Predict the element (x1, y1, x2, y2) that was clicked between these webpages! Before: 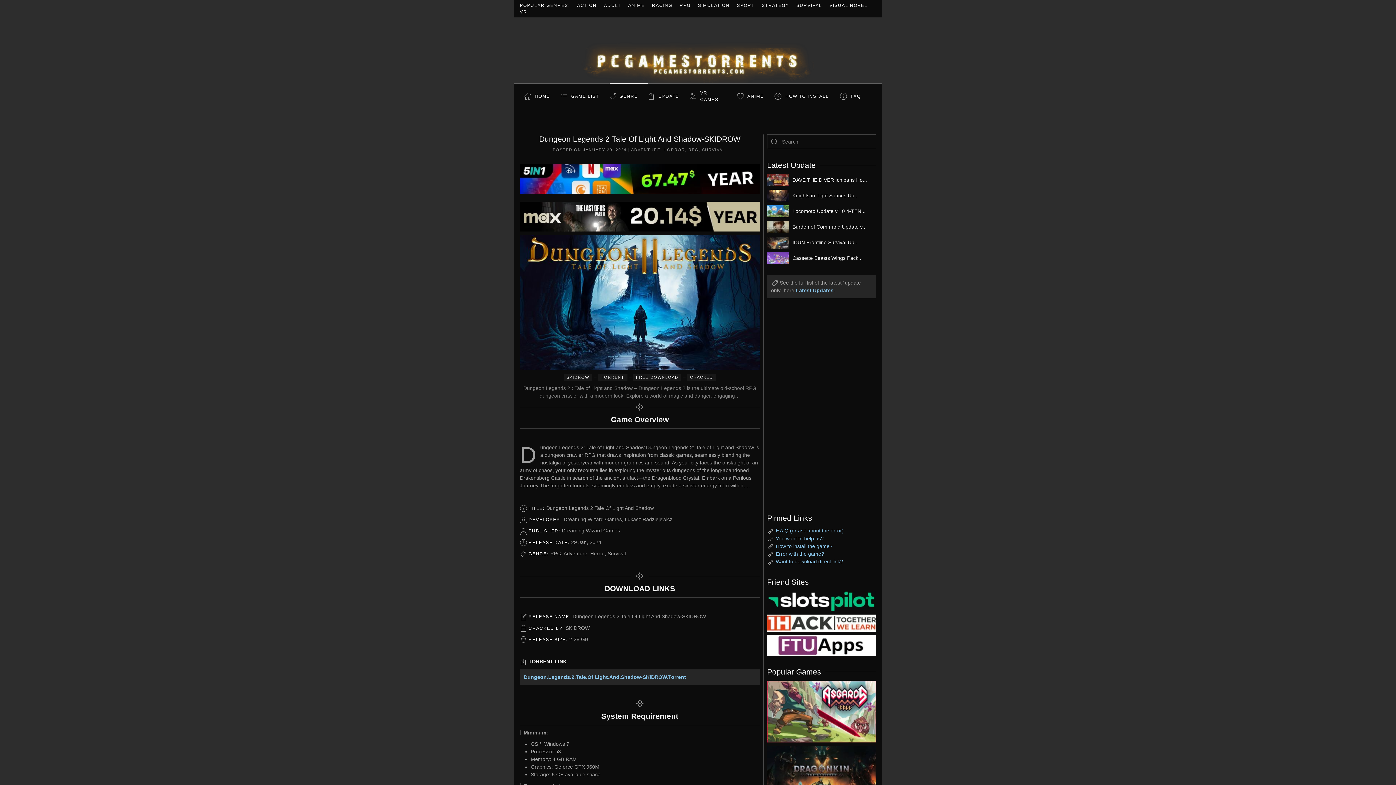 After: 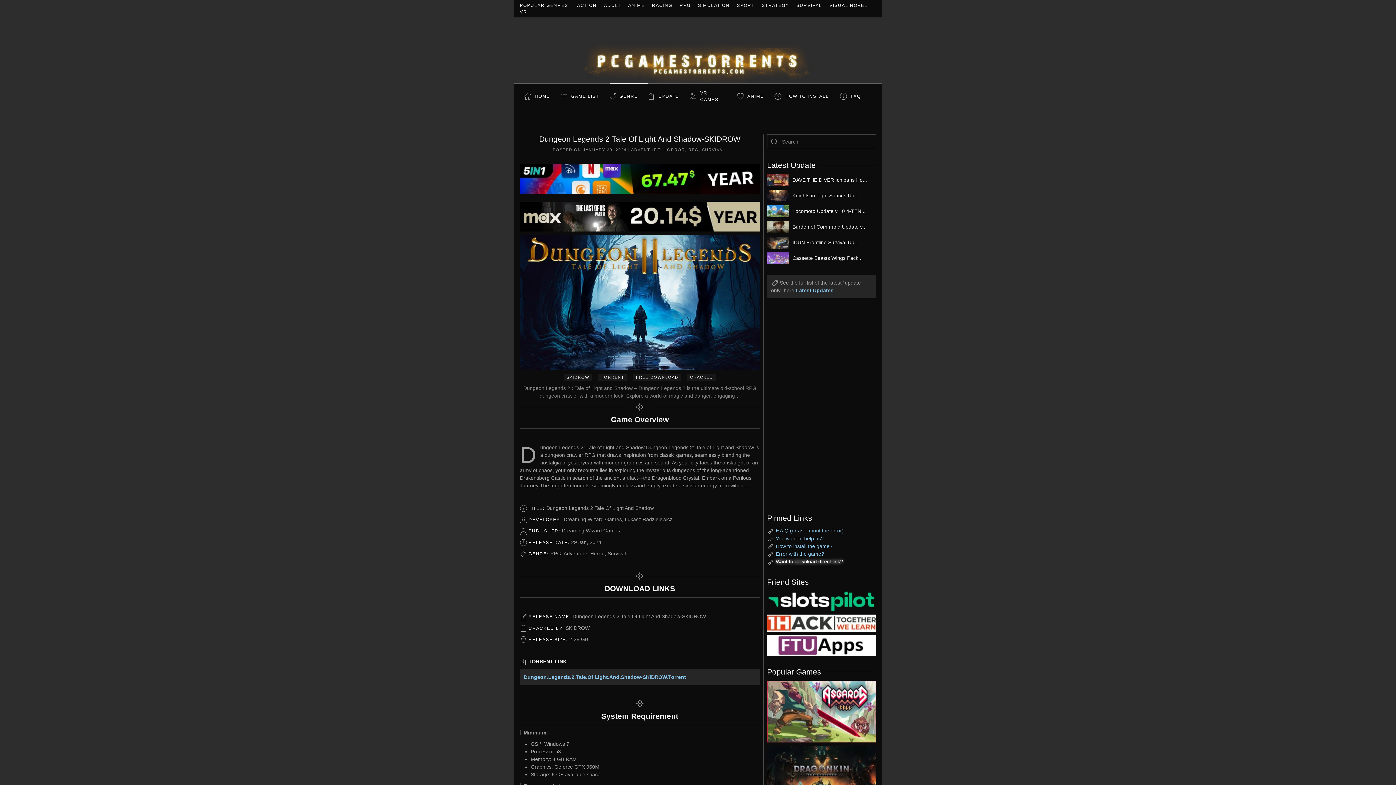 Action: bbox: (776, 559, 843, 564) label: Want to download direct link?